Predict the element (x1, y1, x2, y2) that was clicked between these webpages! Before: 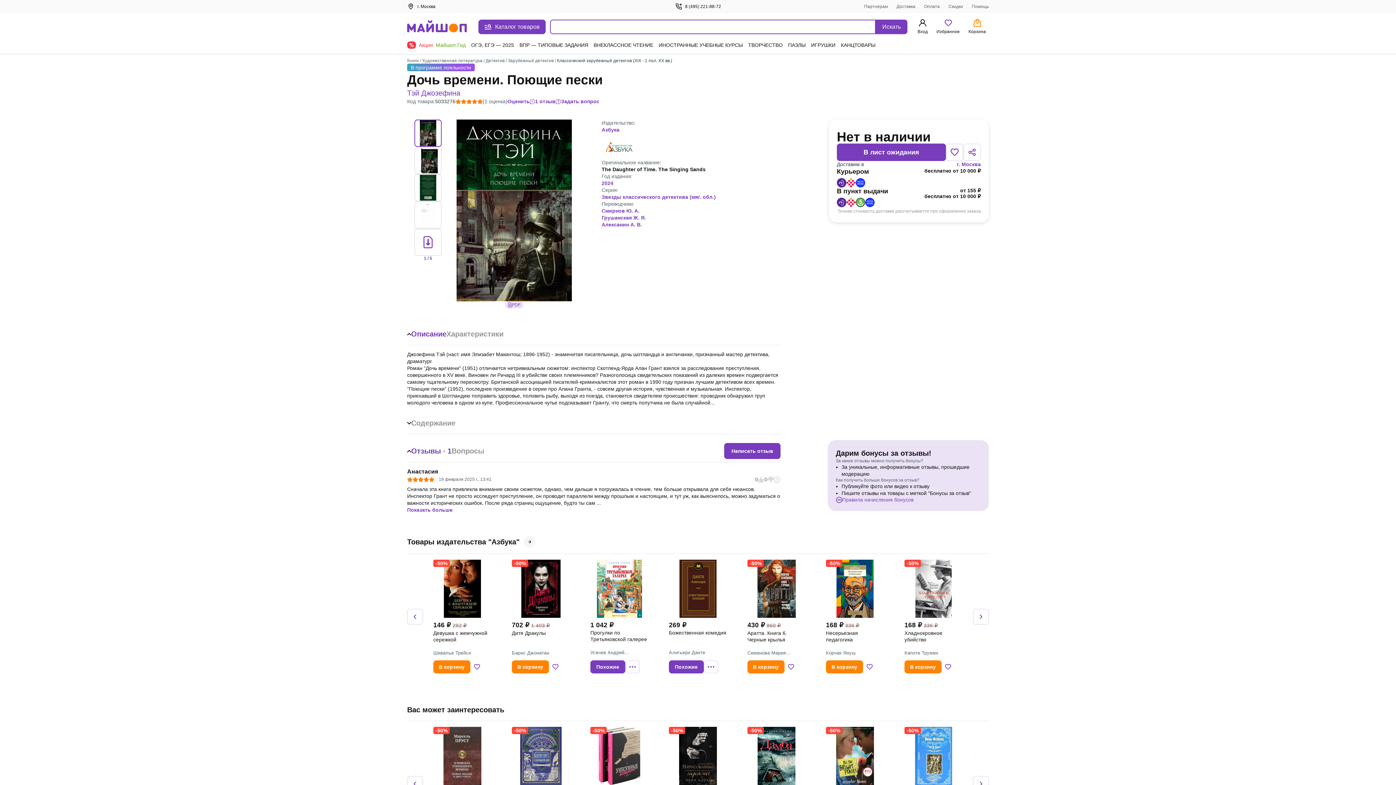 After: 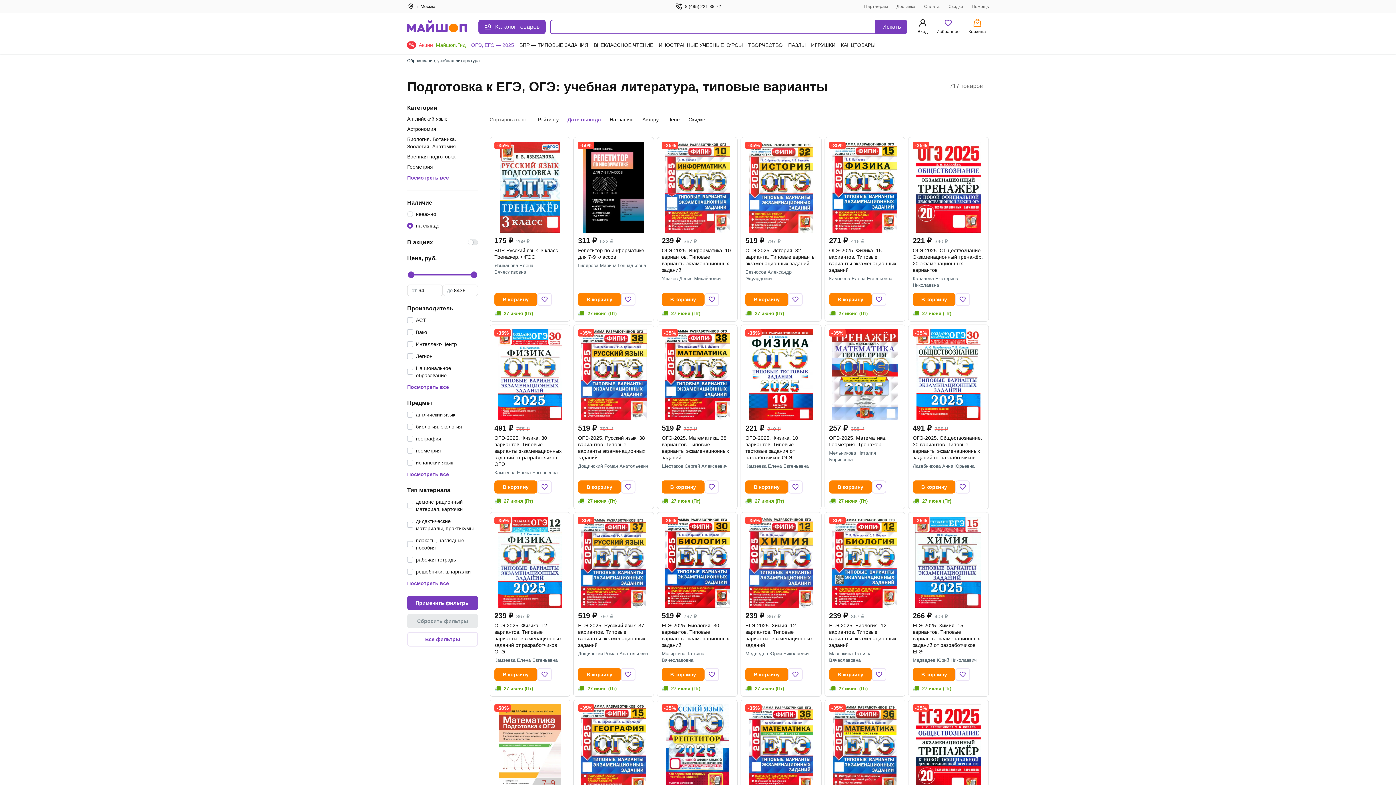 Action: label: ОГЭ, ЕГЭ — 2025 bbox: (471, 36, 514, 53)